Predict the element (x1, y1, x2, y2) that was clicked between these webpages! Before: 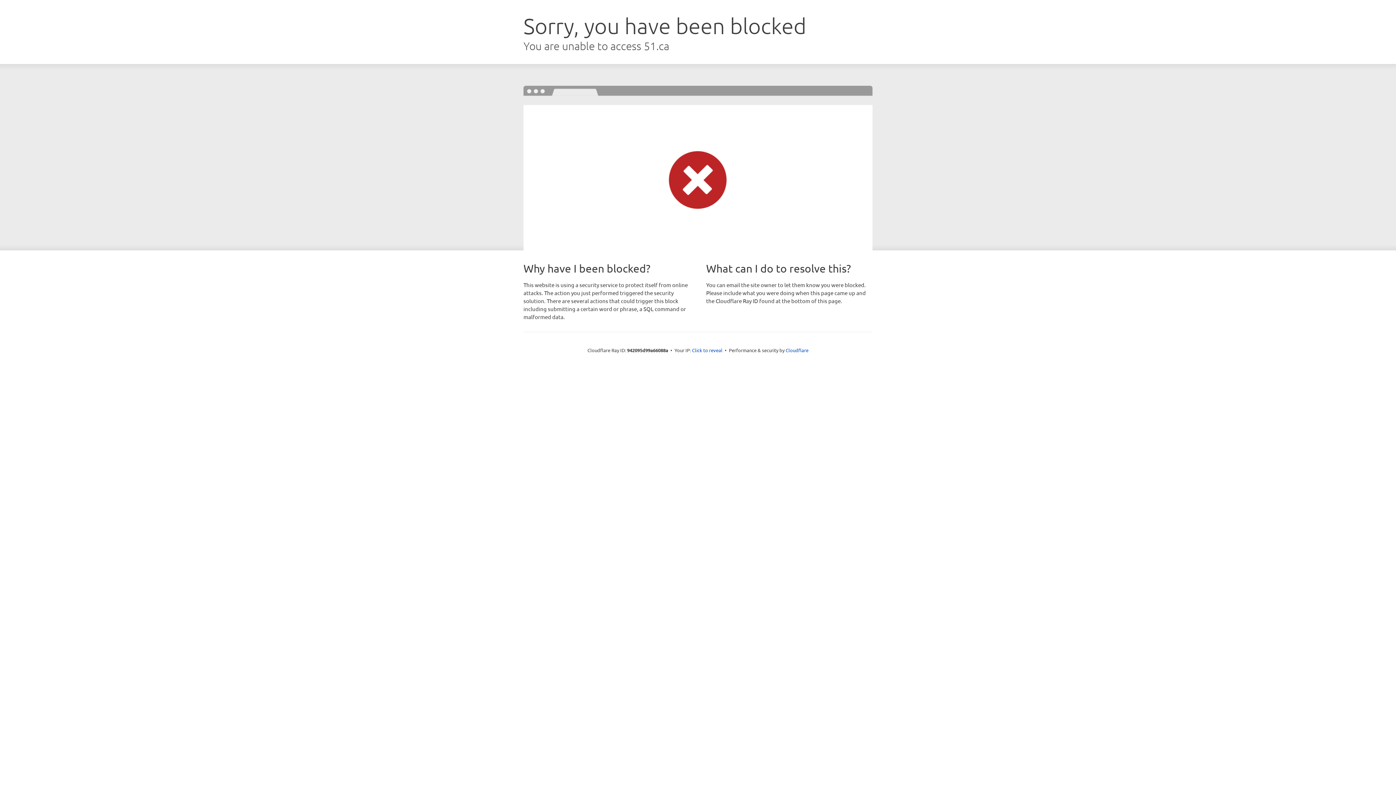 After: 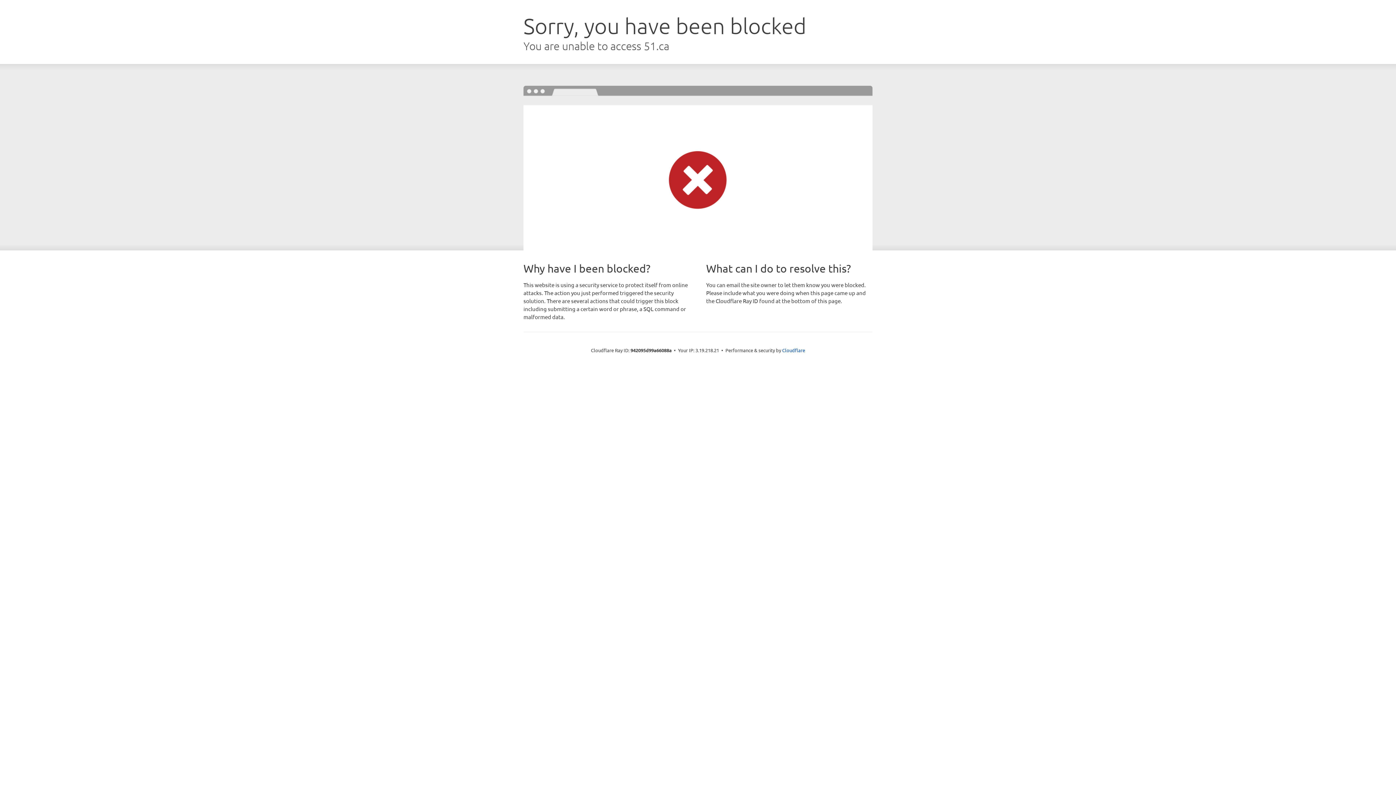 Action: label: Click to reveal bbox: (692, 346, 722, 353)